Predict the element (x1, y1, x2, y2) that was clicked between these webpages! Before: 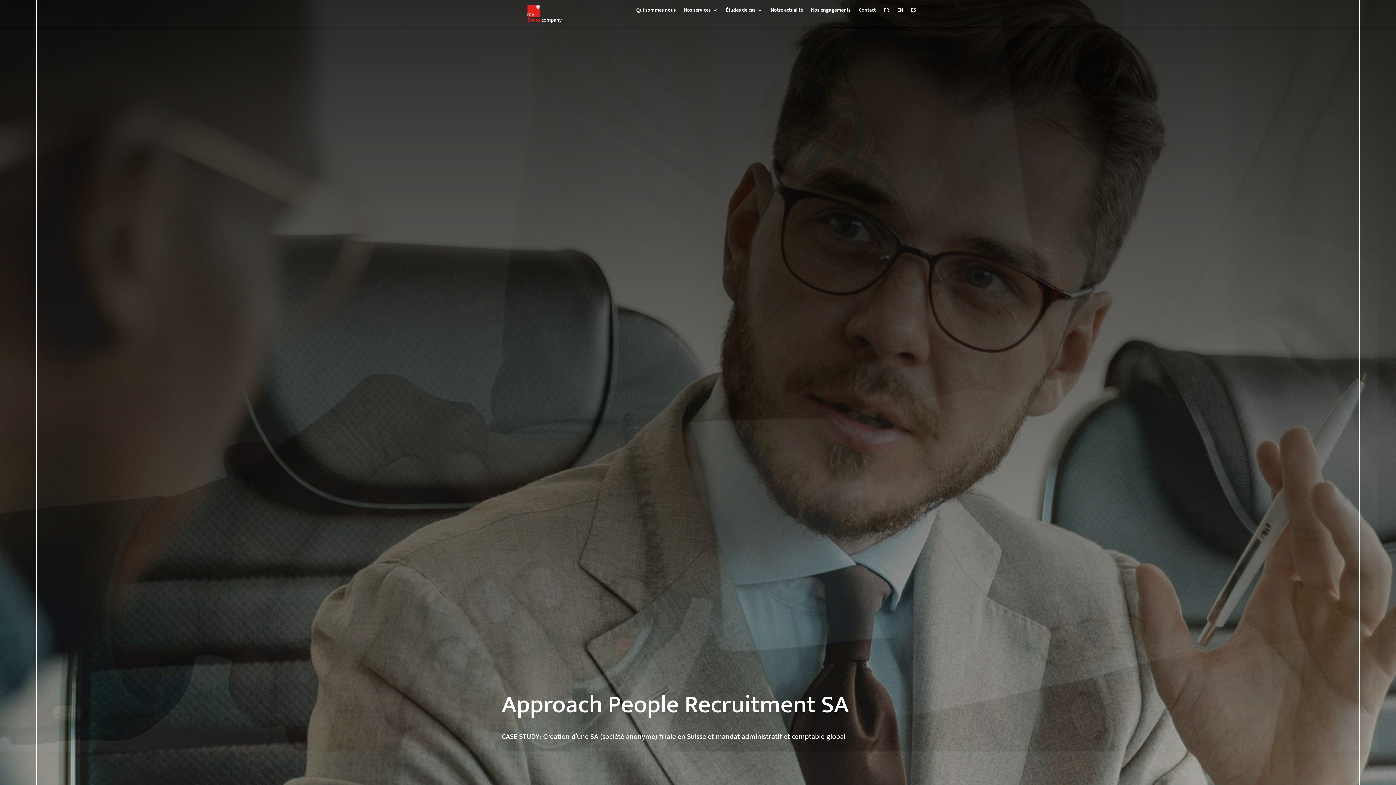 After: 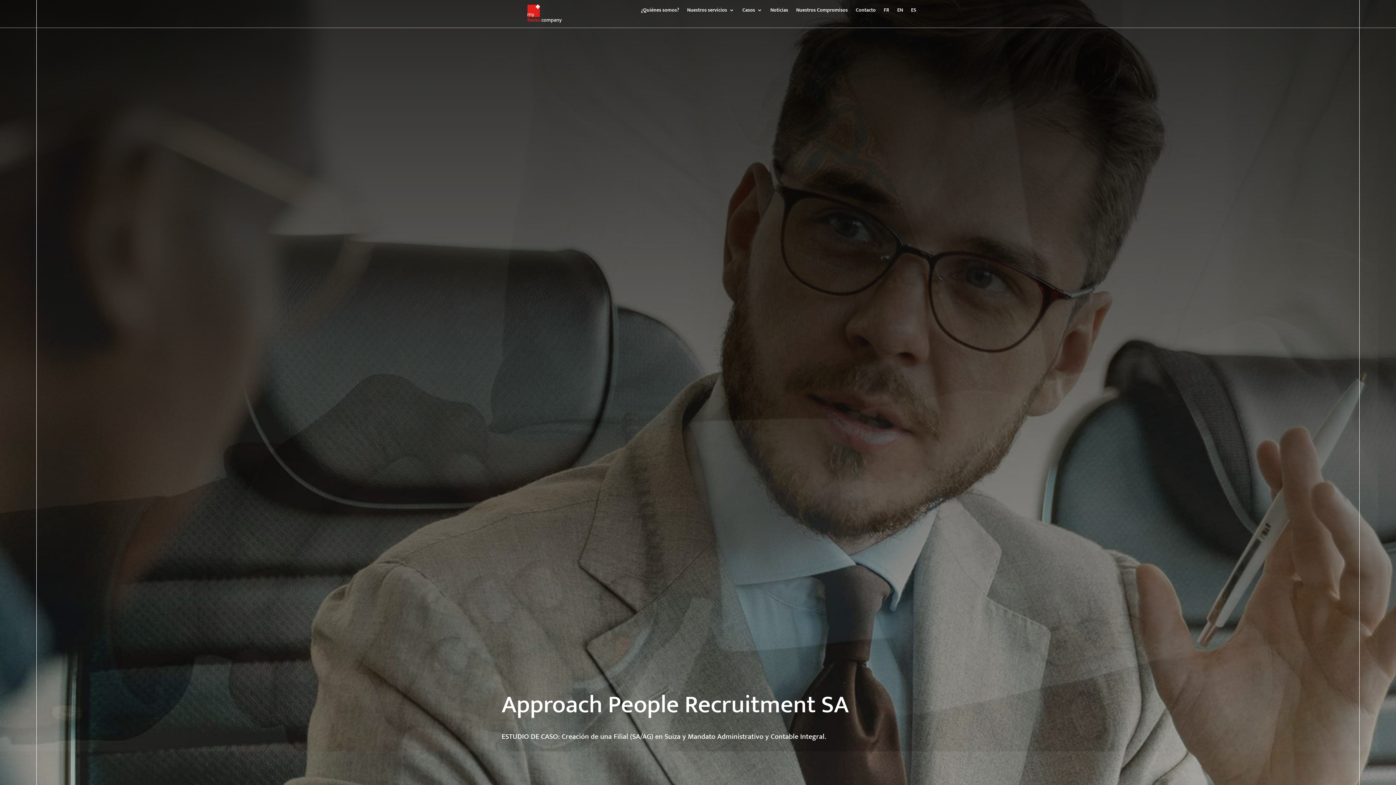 Action: label: ES bbox: (911, 7, 916, 15)